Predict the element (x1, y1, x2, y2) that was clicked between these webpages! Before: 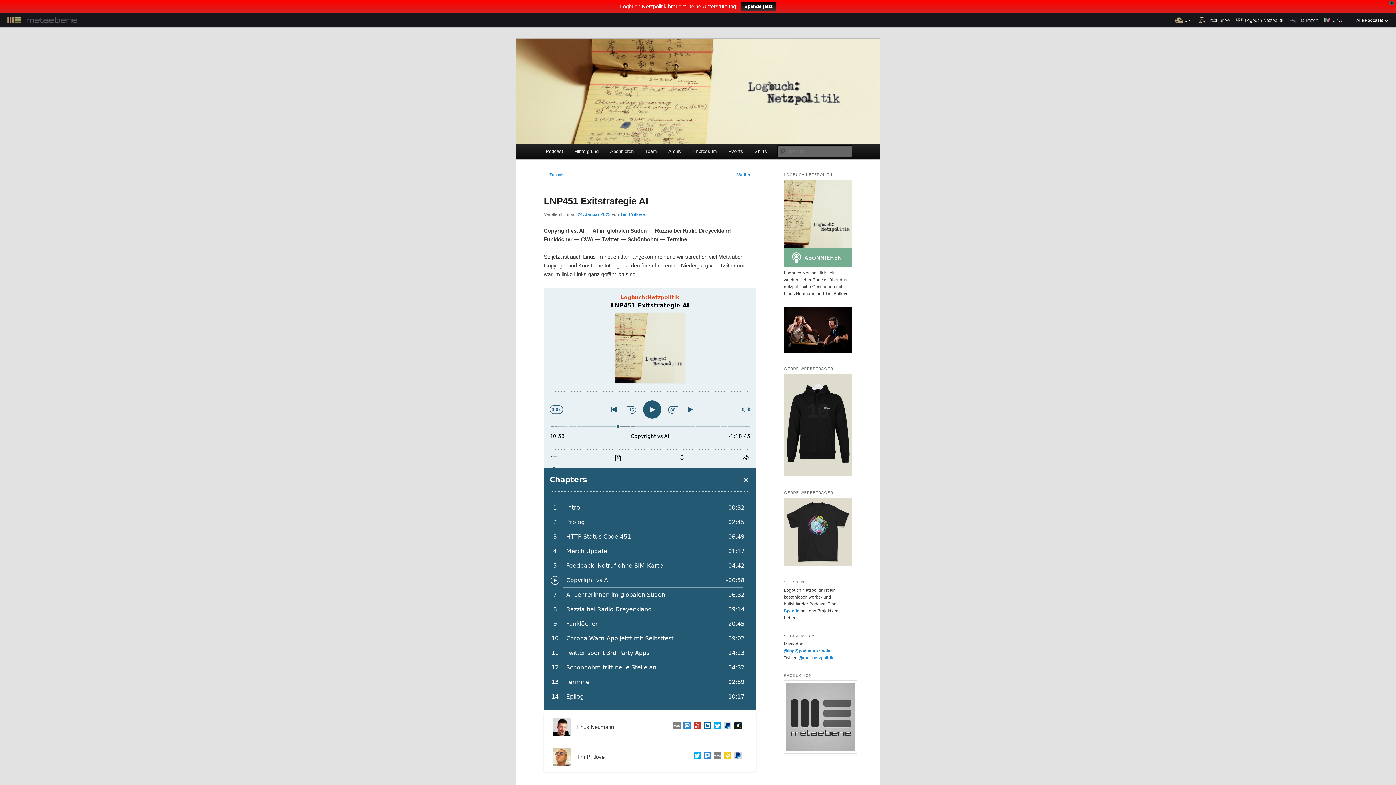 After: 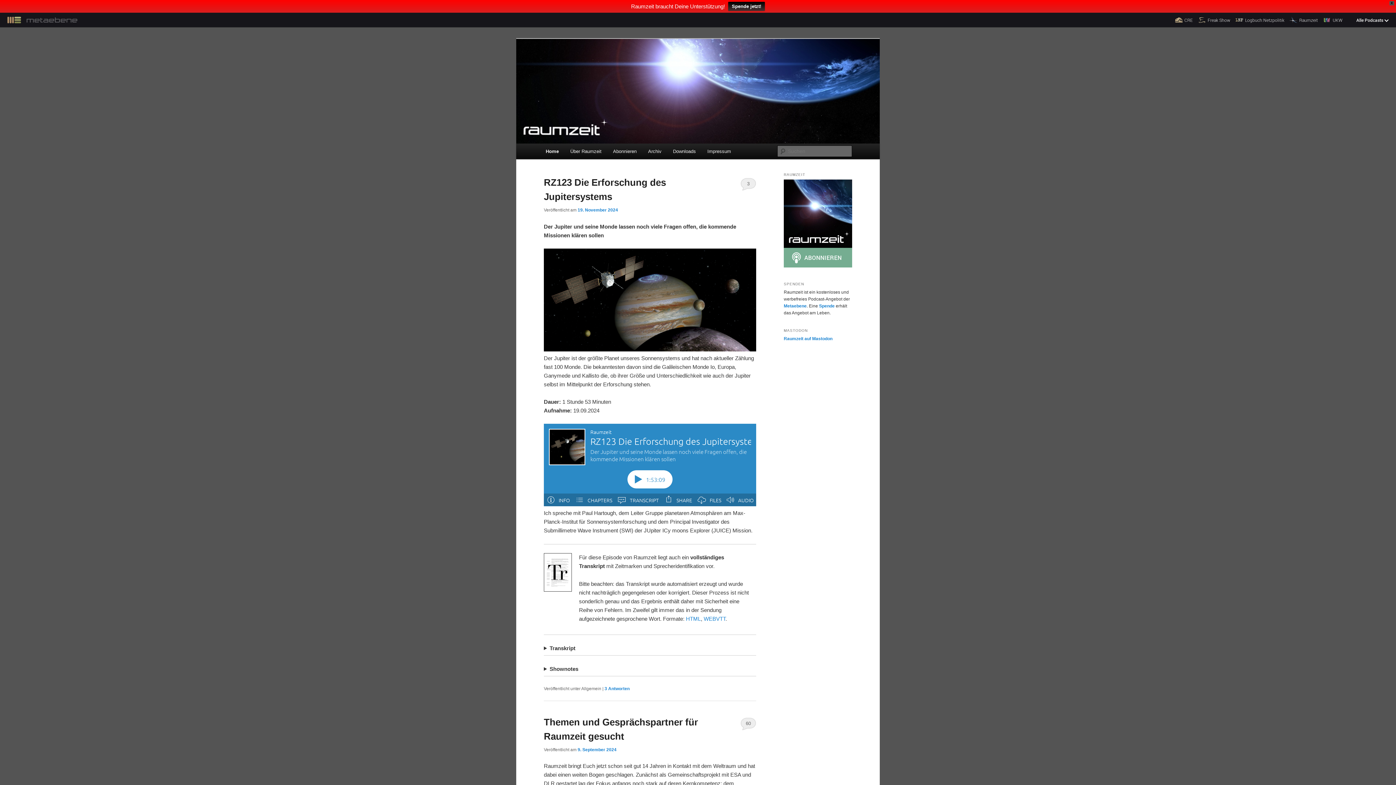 Action: label: Raumzeit bbox: (1287, 12, 1320, 27)